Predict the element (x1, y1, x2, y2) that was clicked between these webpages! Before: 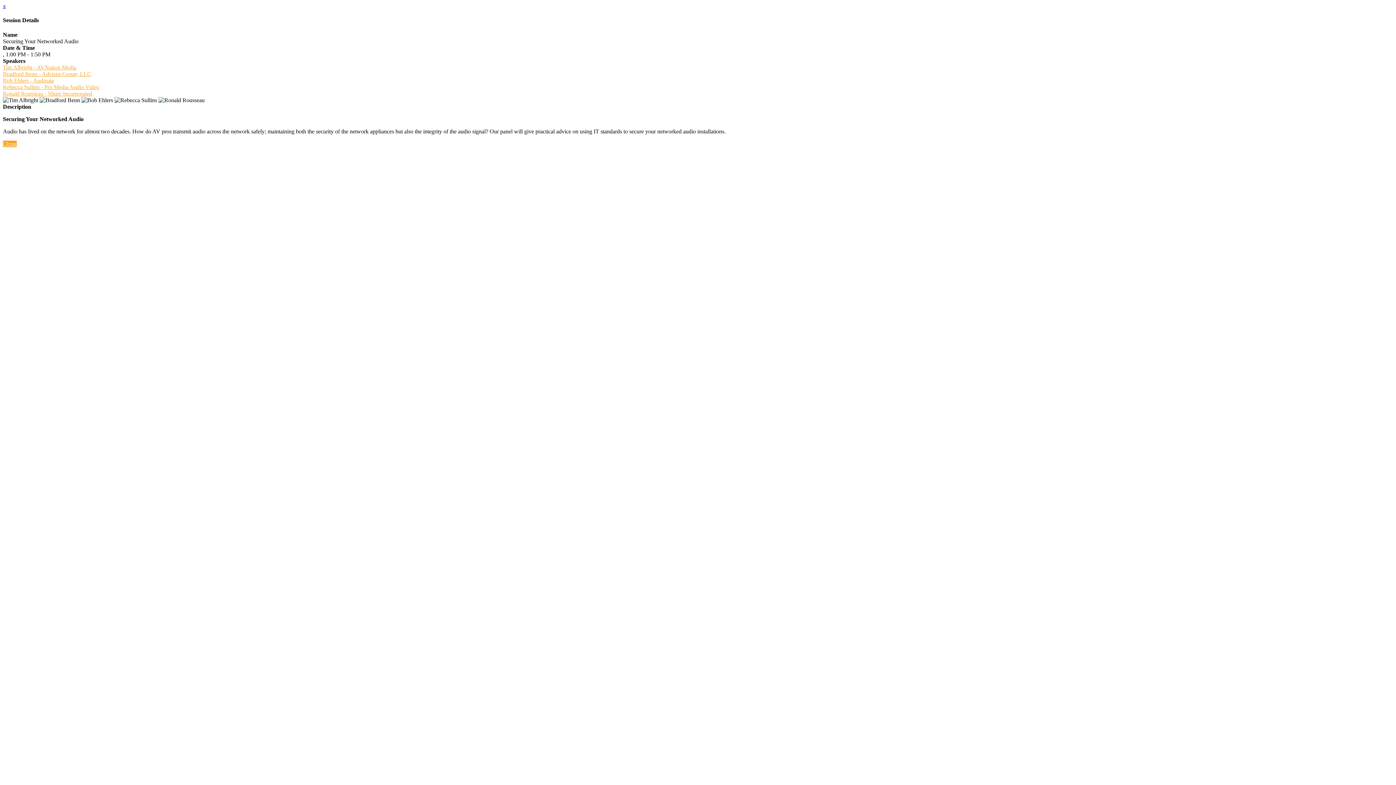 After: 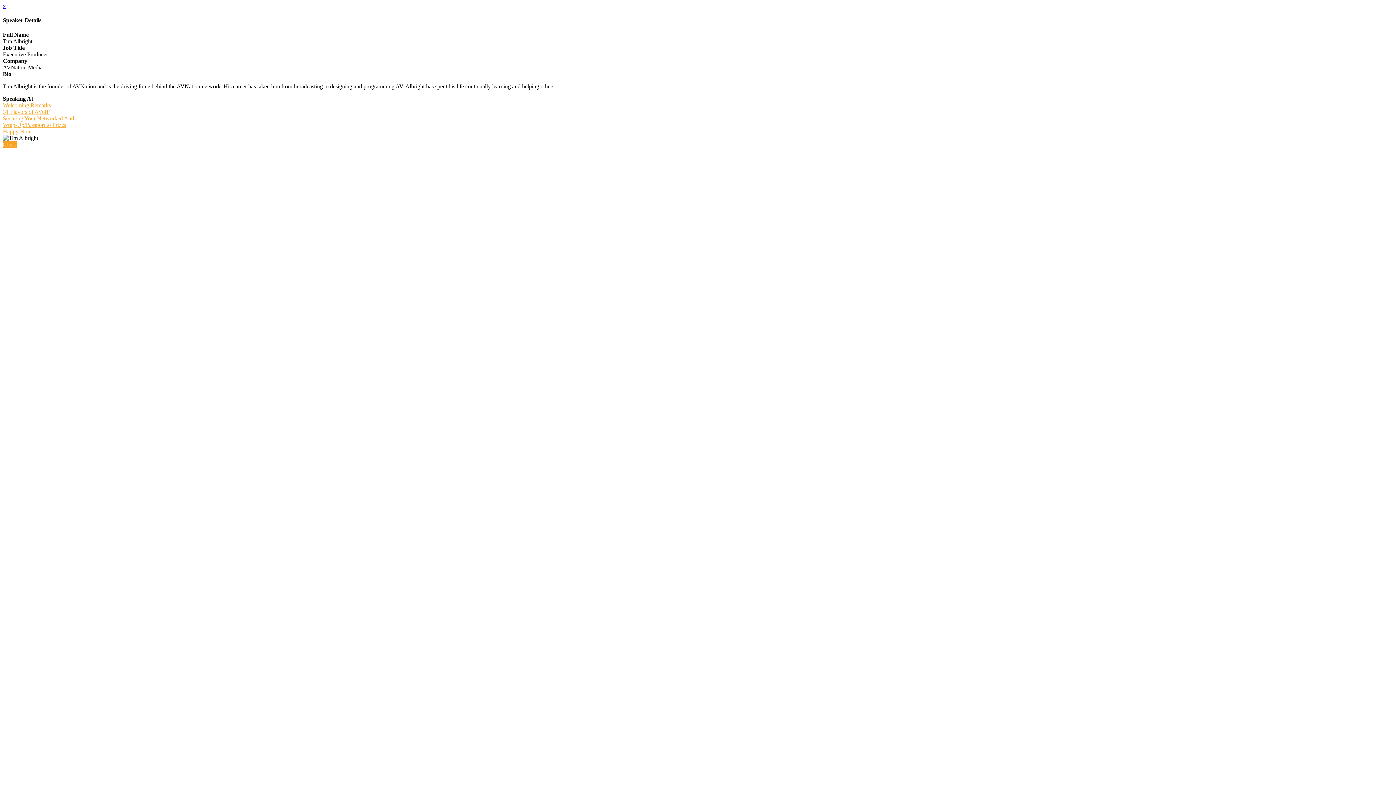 Action: label: Tim Albright - AVNation Media bbox: (2, 64, 76, 70)